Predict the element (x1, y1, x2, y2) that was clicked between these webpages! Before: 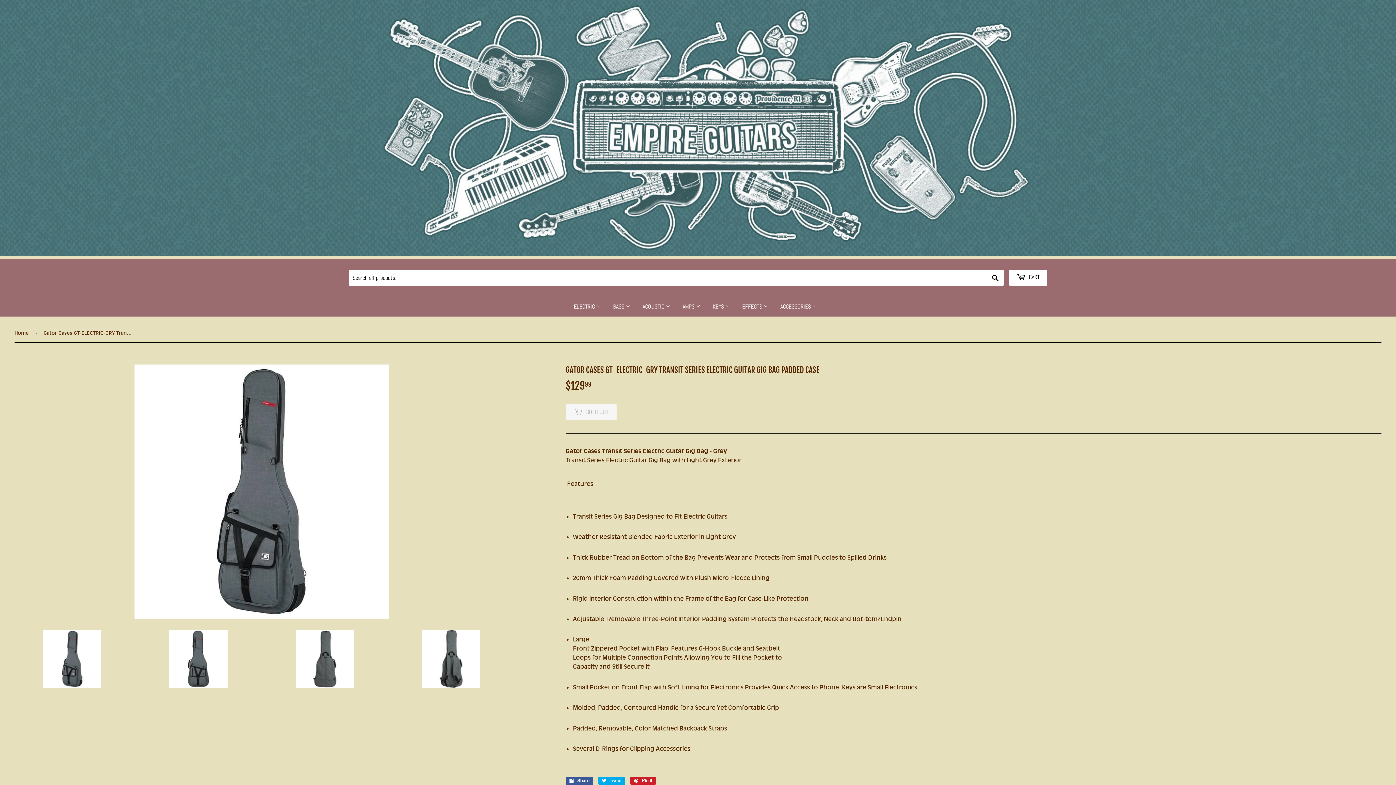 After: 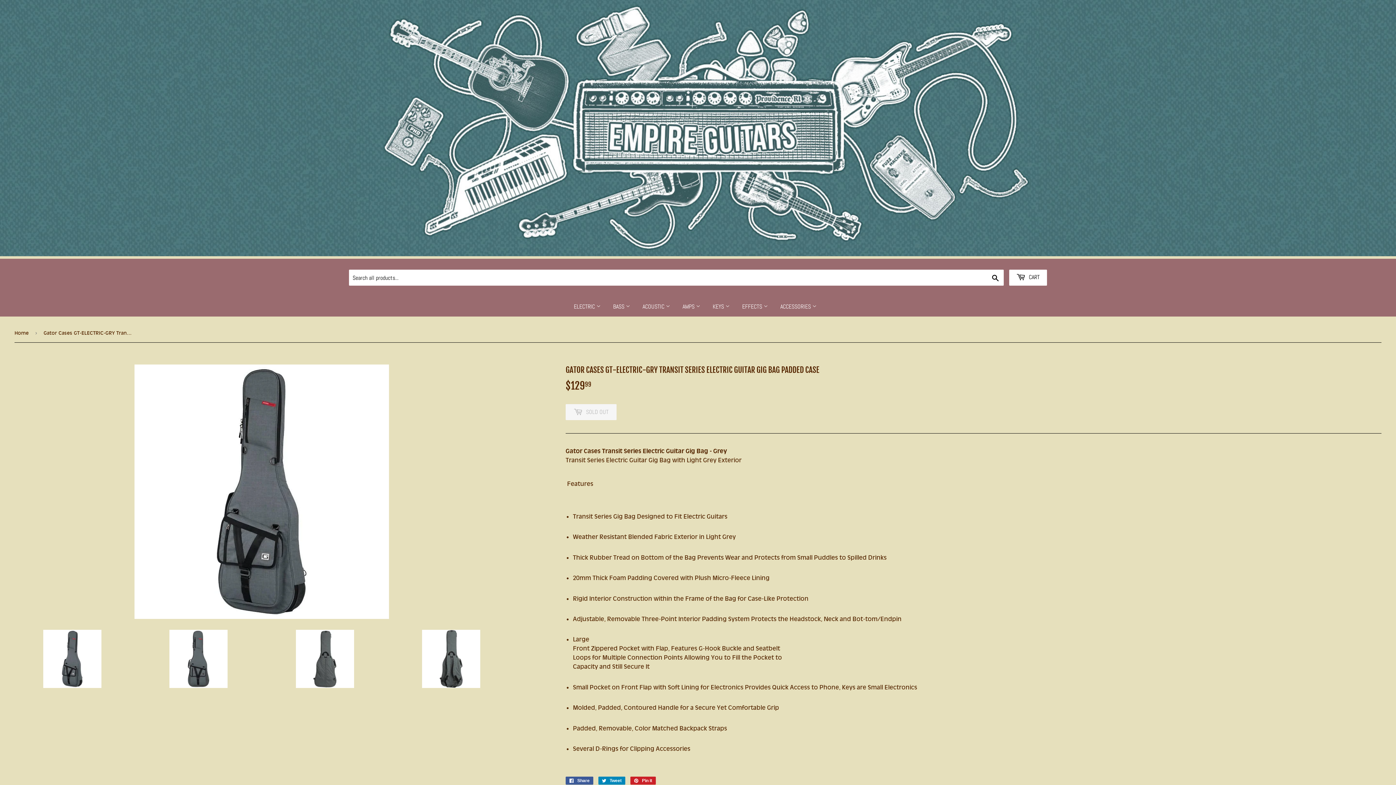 Action: label:  Tweet
Tweet on Twitter bbox: (598, 777, 625, 785)